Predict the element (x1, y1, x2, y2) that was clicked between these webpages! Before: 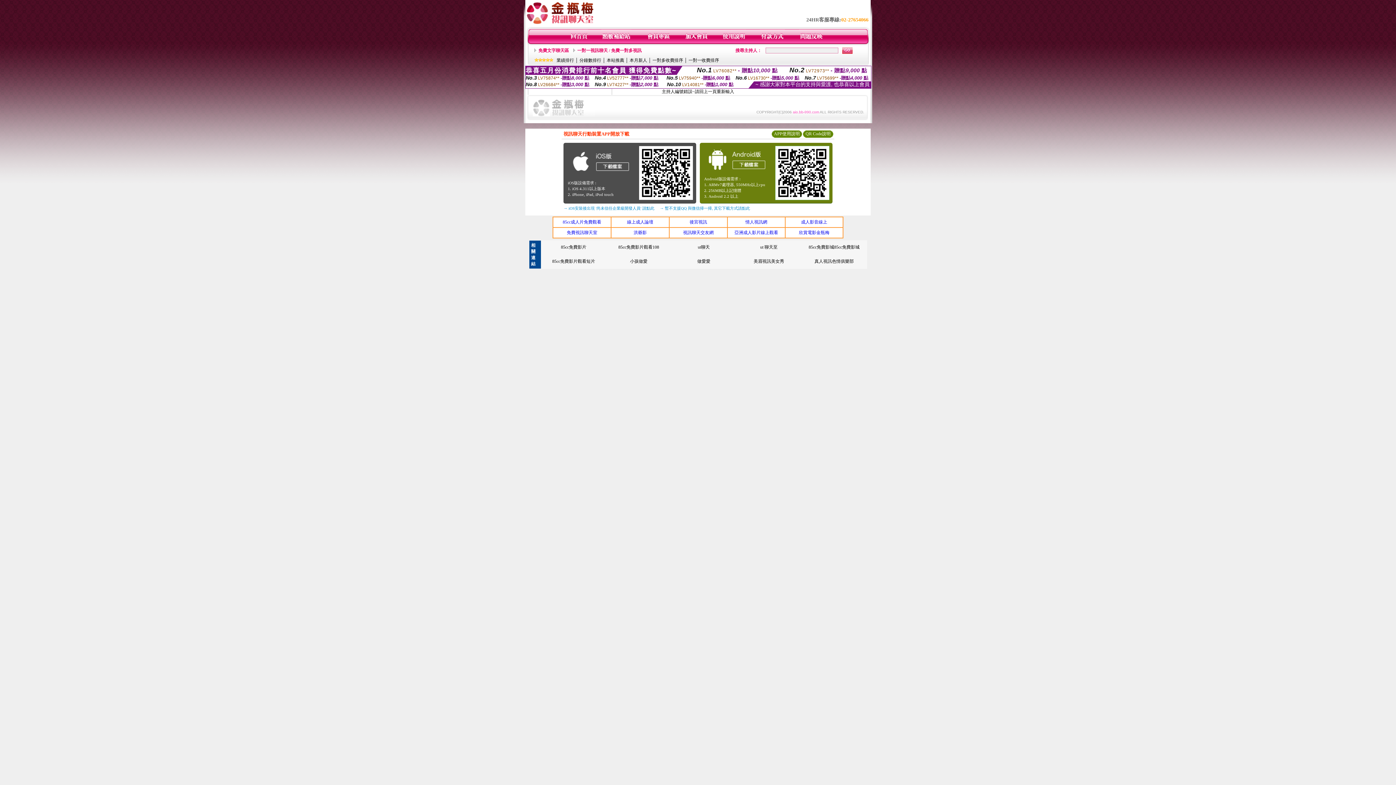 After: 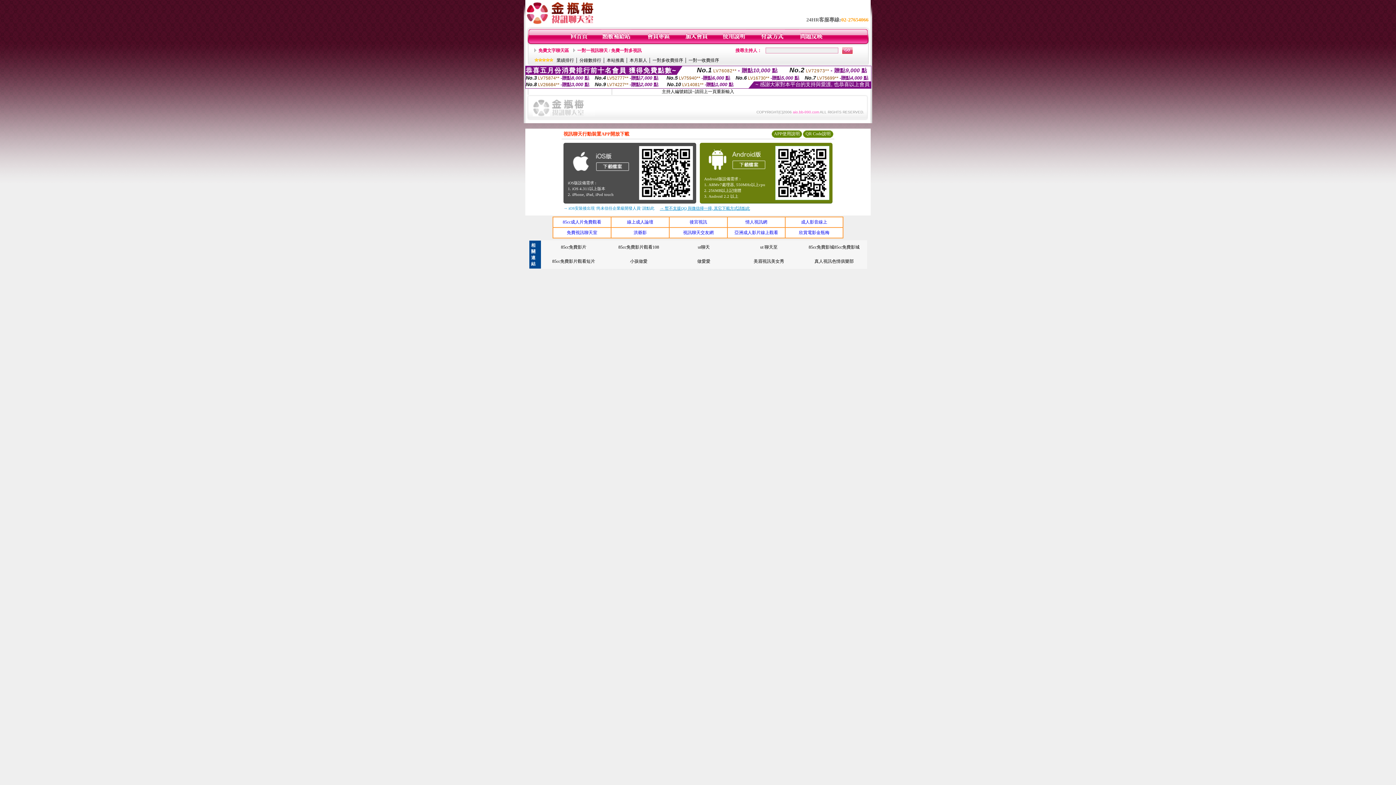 Action: label: → 暫不支援QQ 與微信掃一掃, 其它下載方式請點此 bbox: (660, 206, 750, 210)